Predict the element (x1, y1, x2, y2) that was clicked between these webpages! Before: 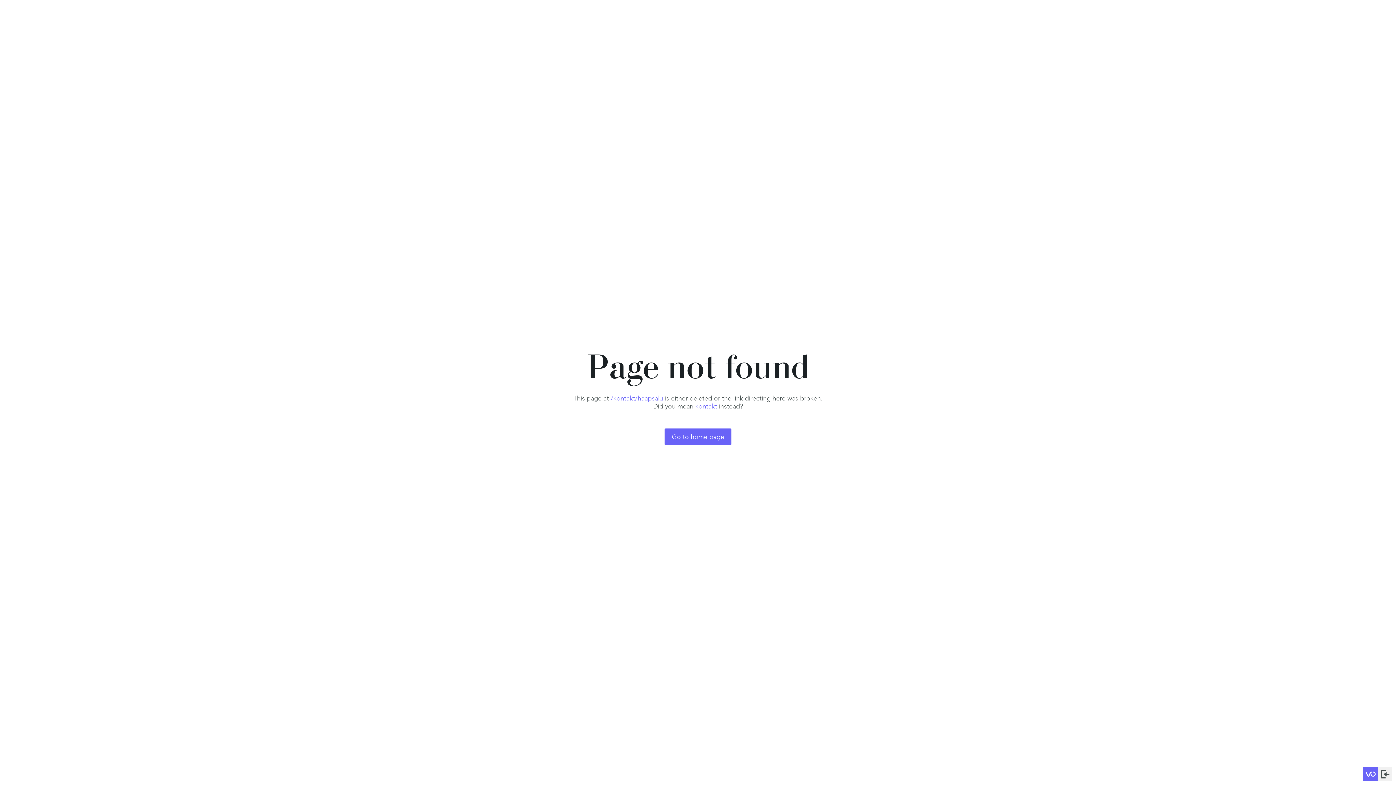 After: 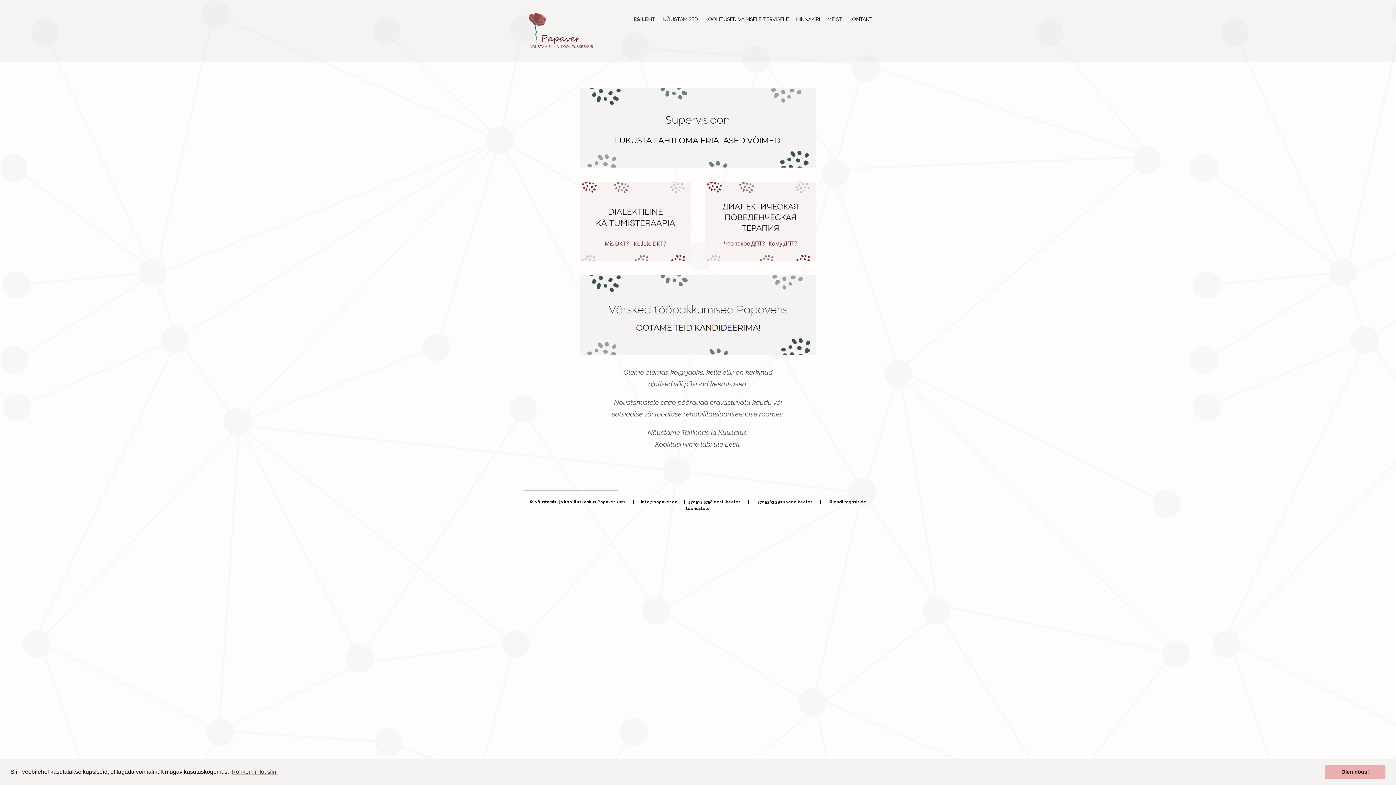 Action: bbox: (664, 428, 731, 445) label: Go to home page